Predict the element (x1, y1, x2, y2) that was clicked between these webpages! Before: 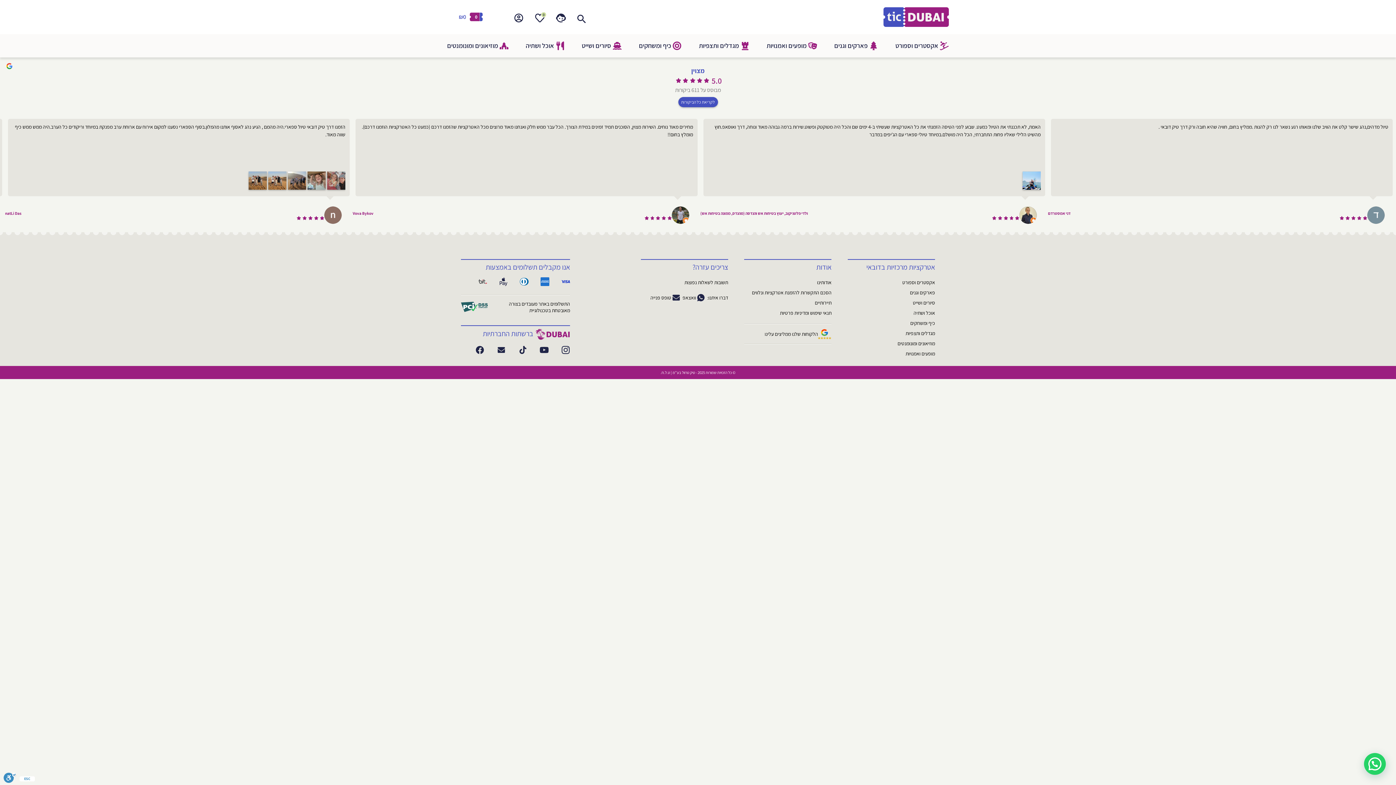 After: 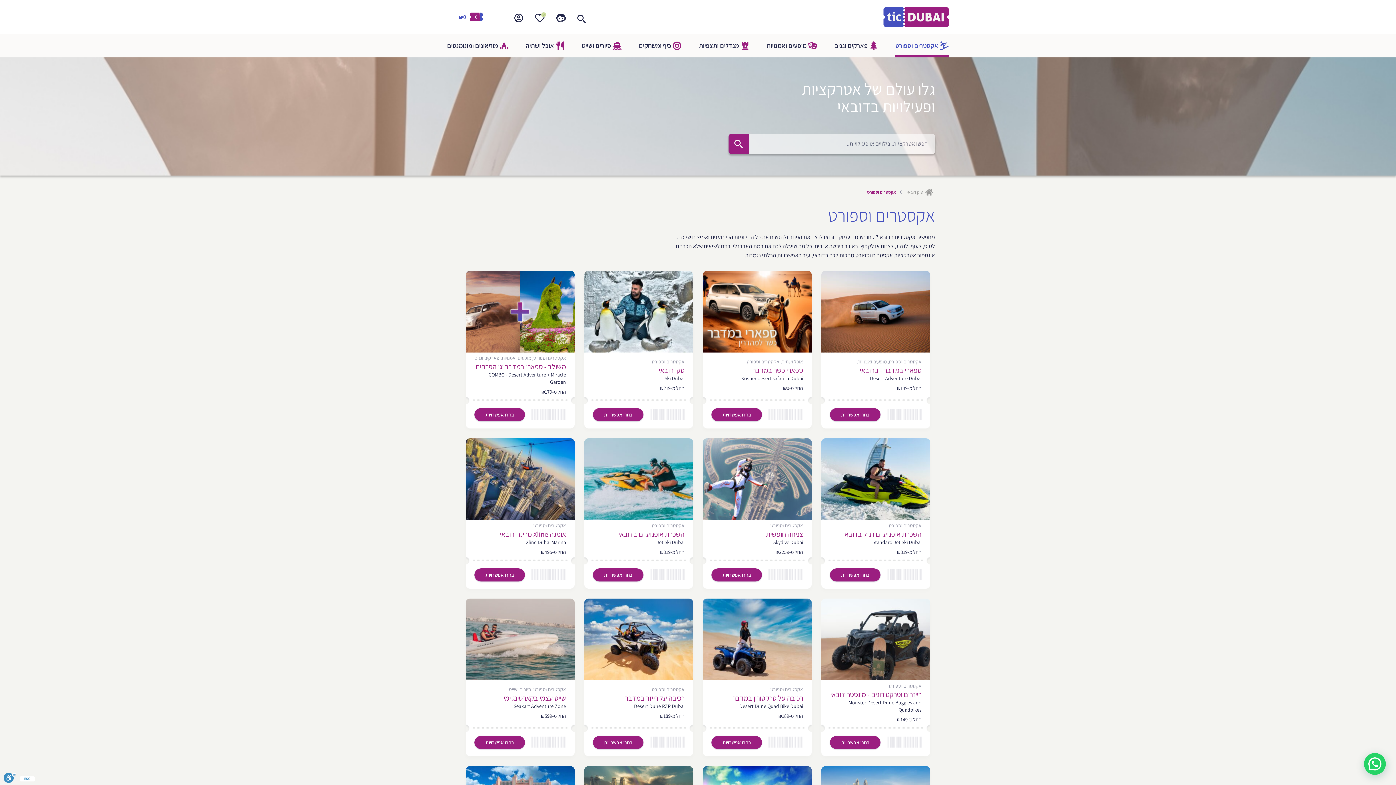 Action: label: אקסטרים וספורט bbox: (848, 277, 935, 287)